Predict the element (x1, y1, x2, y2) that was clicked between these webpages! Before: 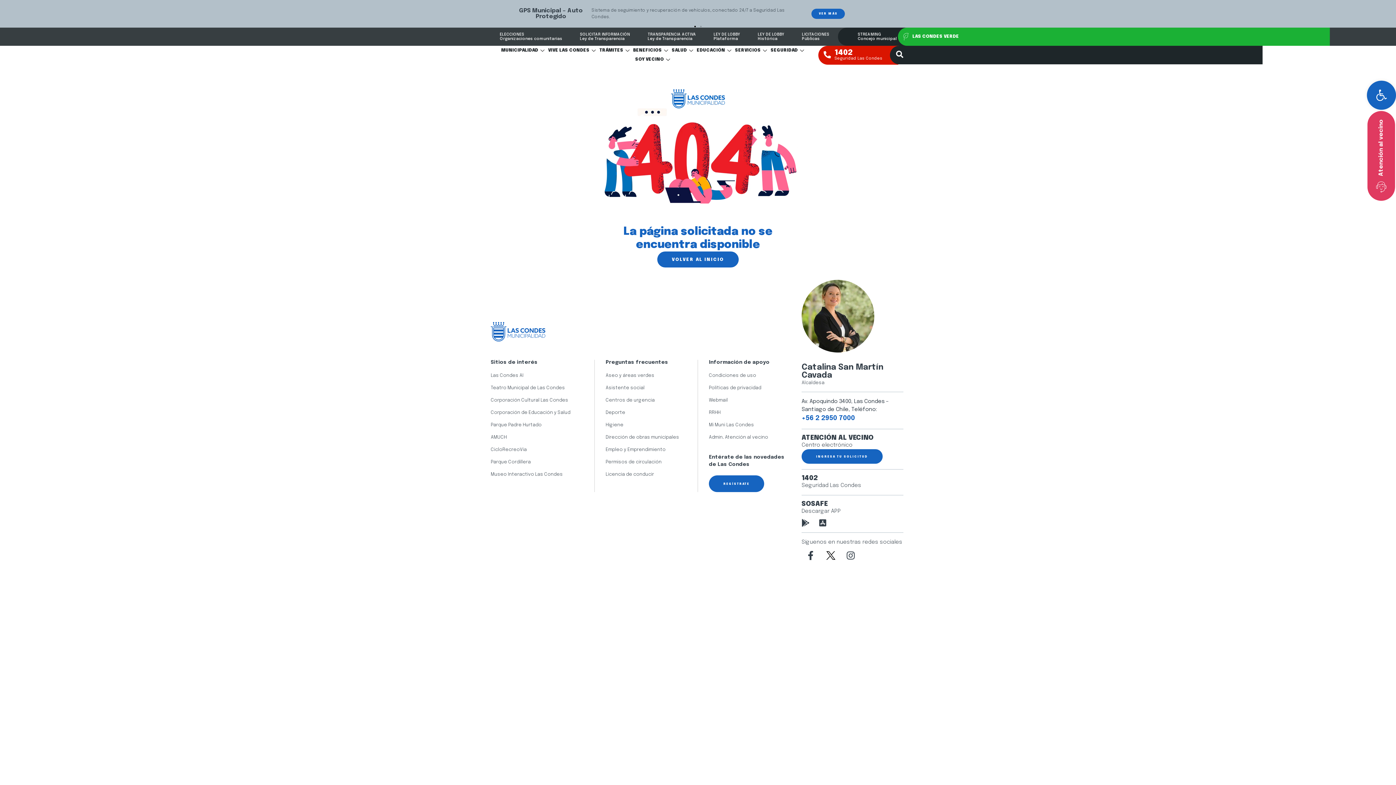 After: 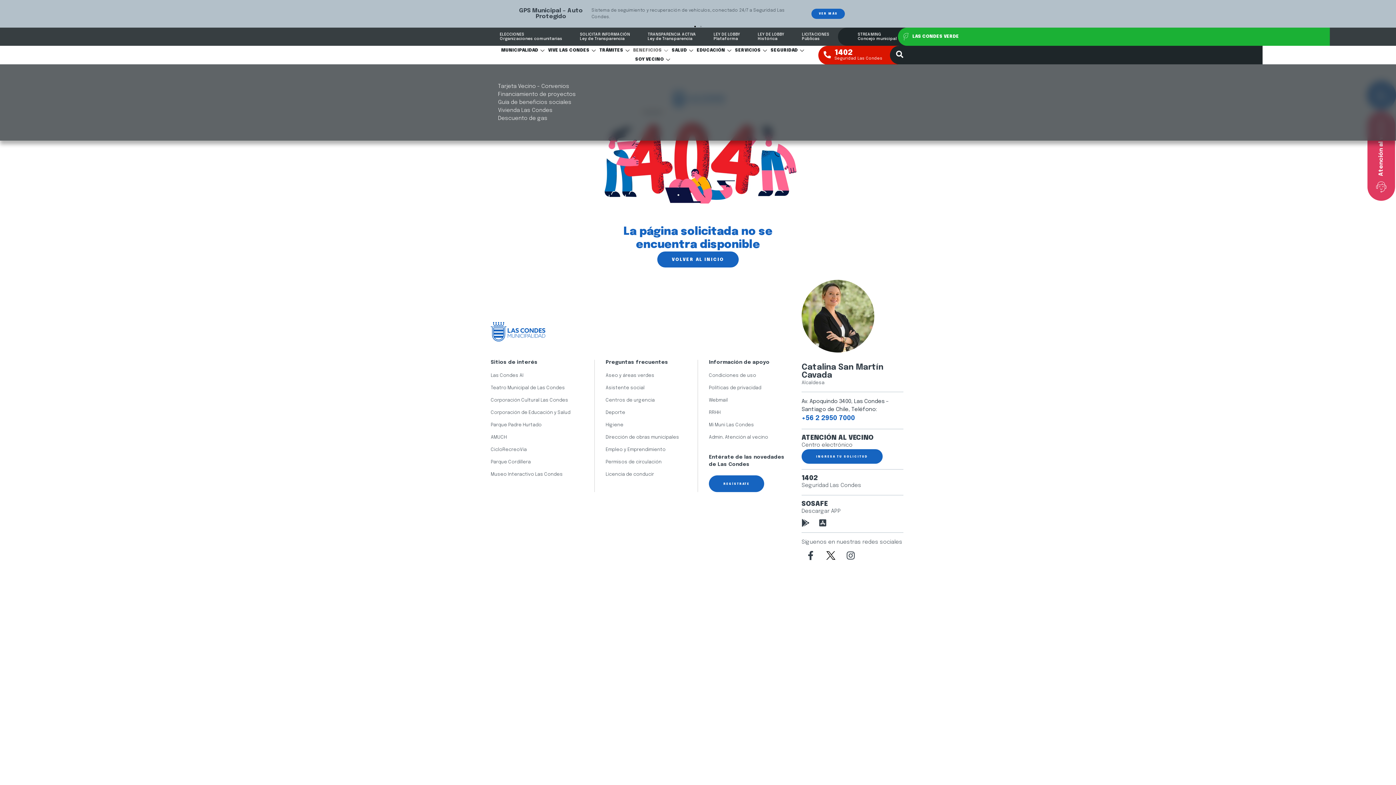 Action: label: BENEFICIOS bbox: (633, 46, 671, 55)